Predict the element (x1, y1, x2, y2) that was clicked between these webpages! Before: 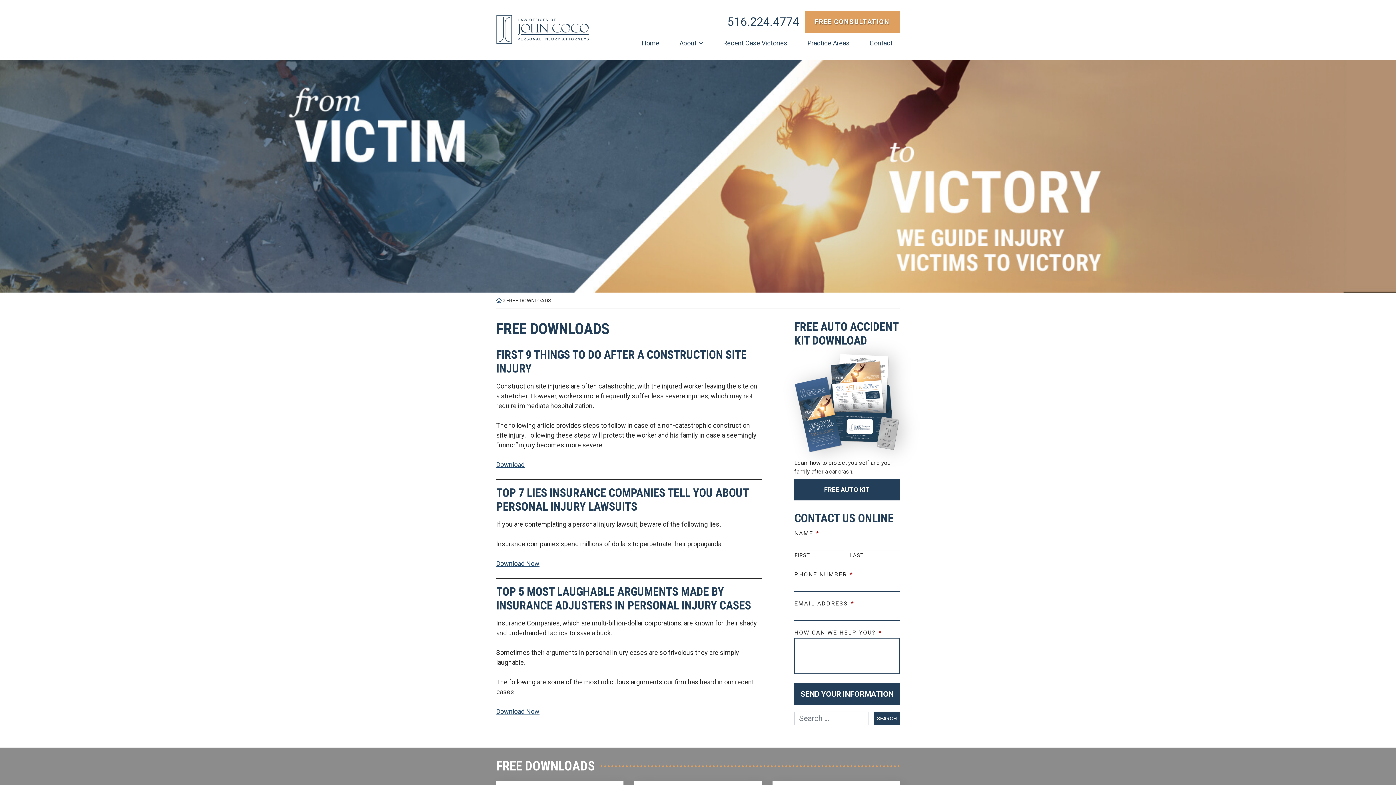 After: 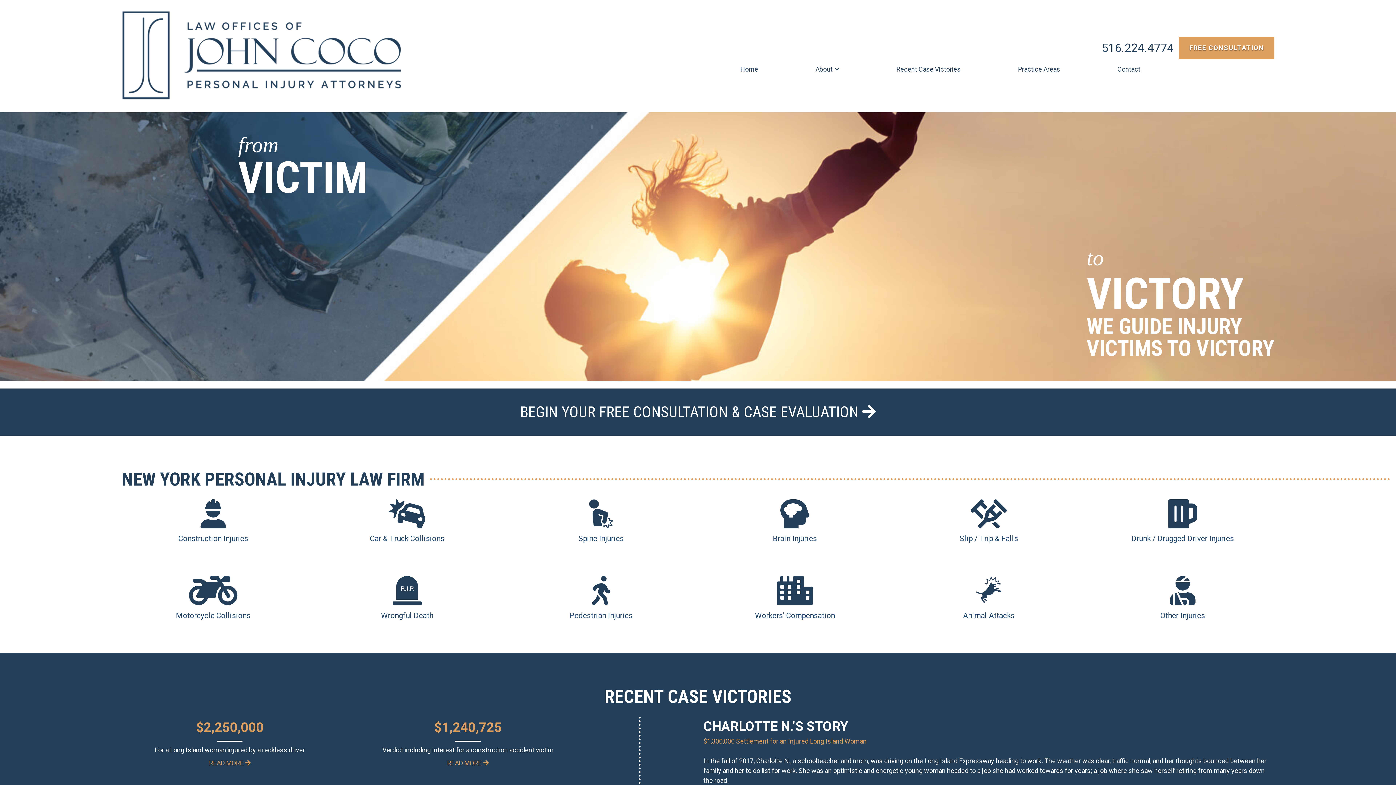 Action: bbox: (496, 25, 589, 33) label: Return home